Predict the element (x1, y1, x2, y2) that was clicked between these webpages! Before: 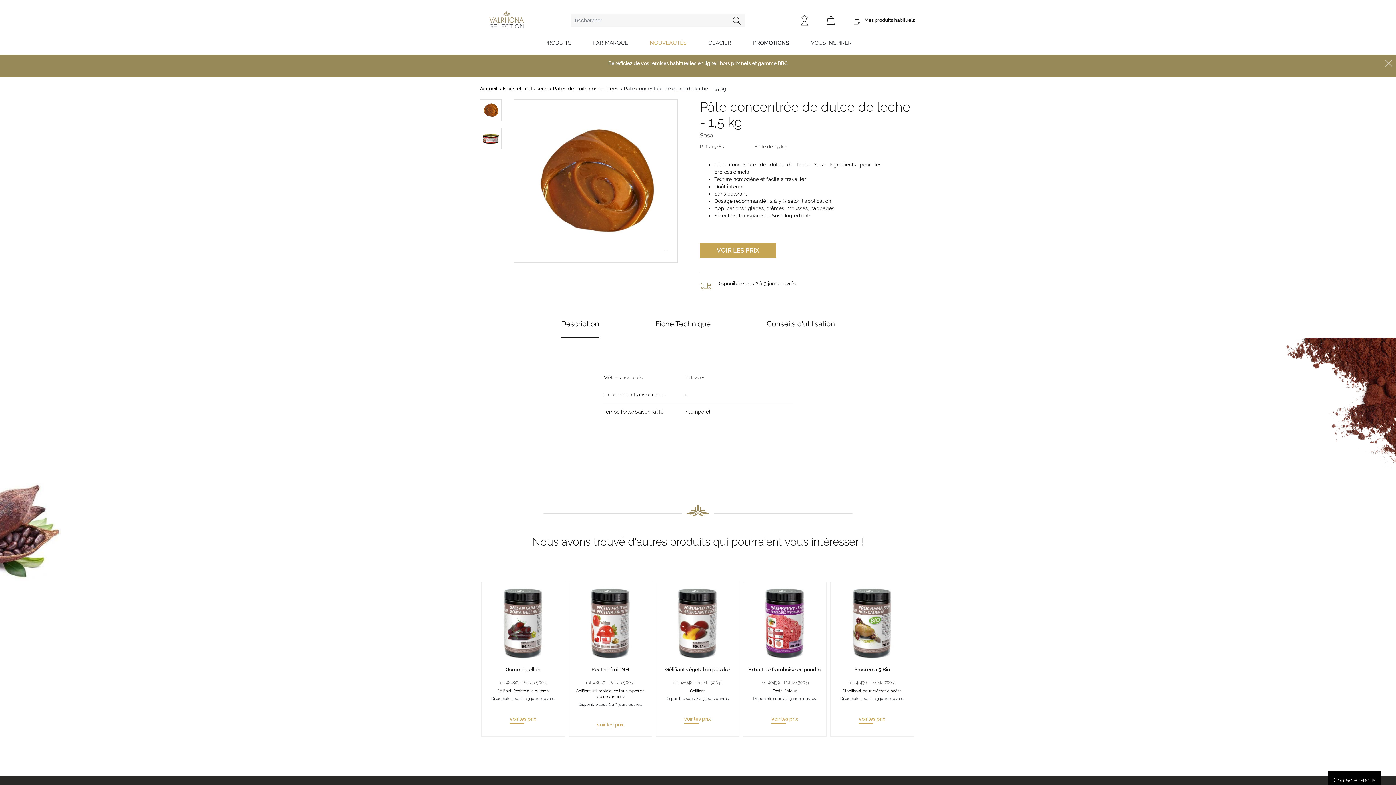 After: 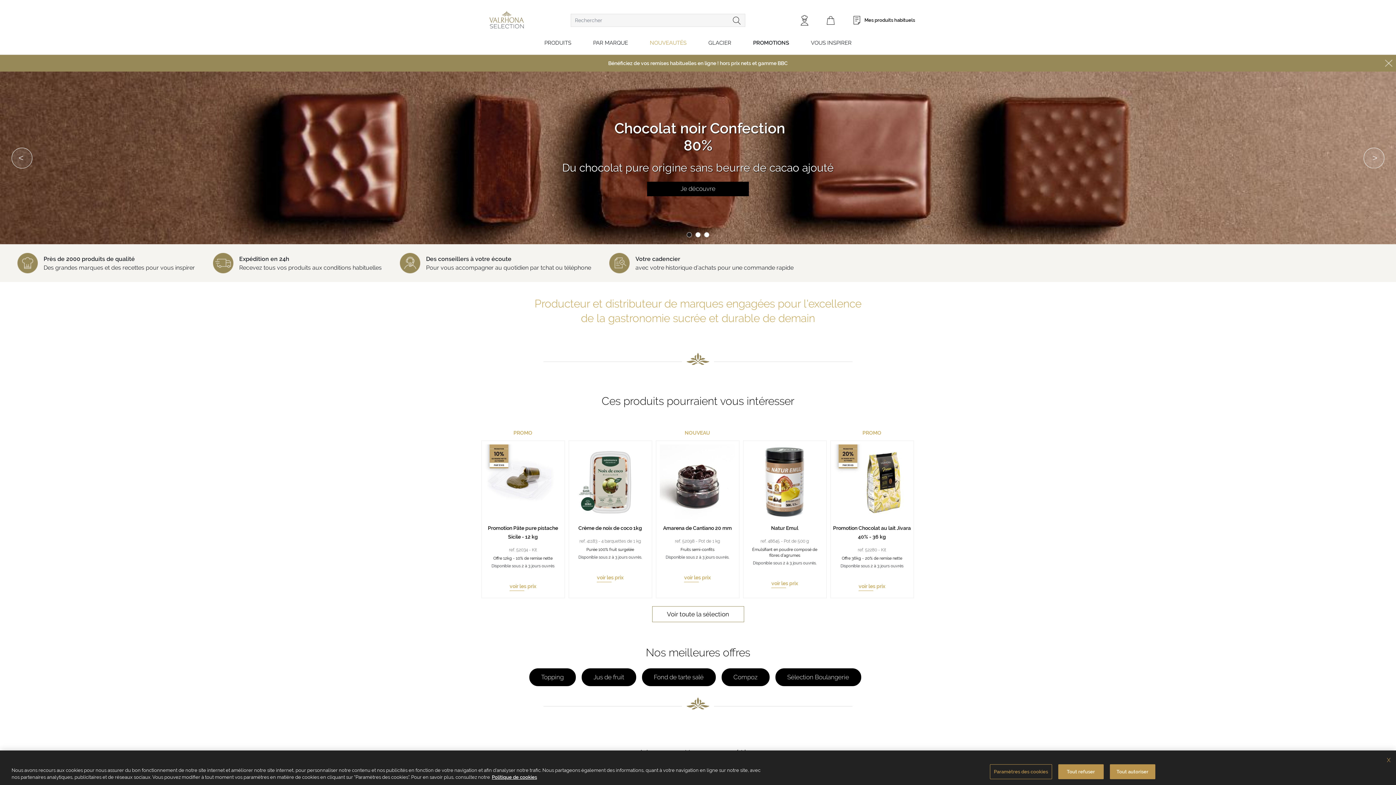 Action: bbox: (480, 16, 532, 23) label: store logo